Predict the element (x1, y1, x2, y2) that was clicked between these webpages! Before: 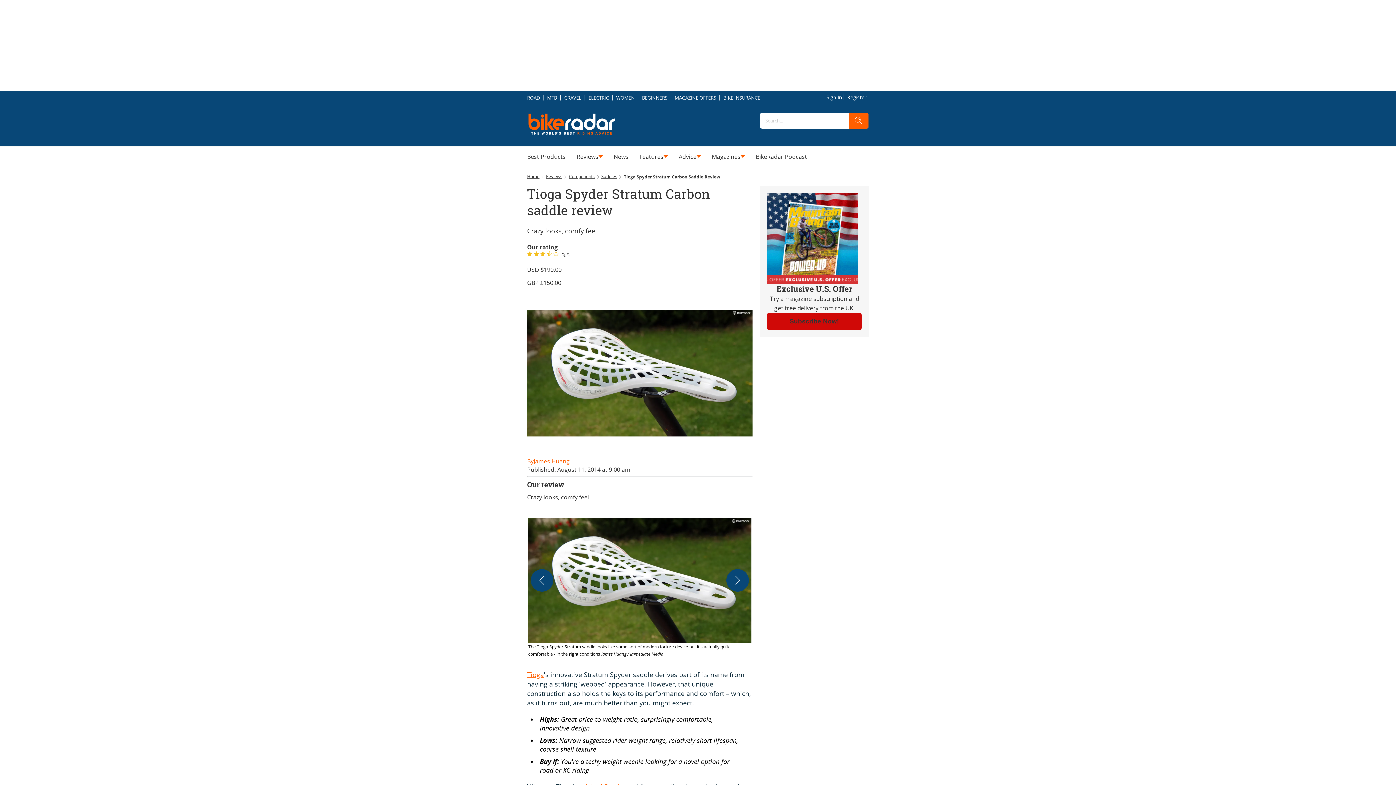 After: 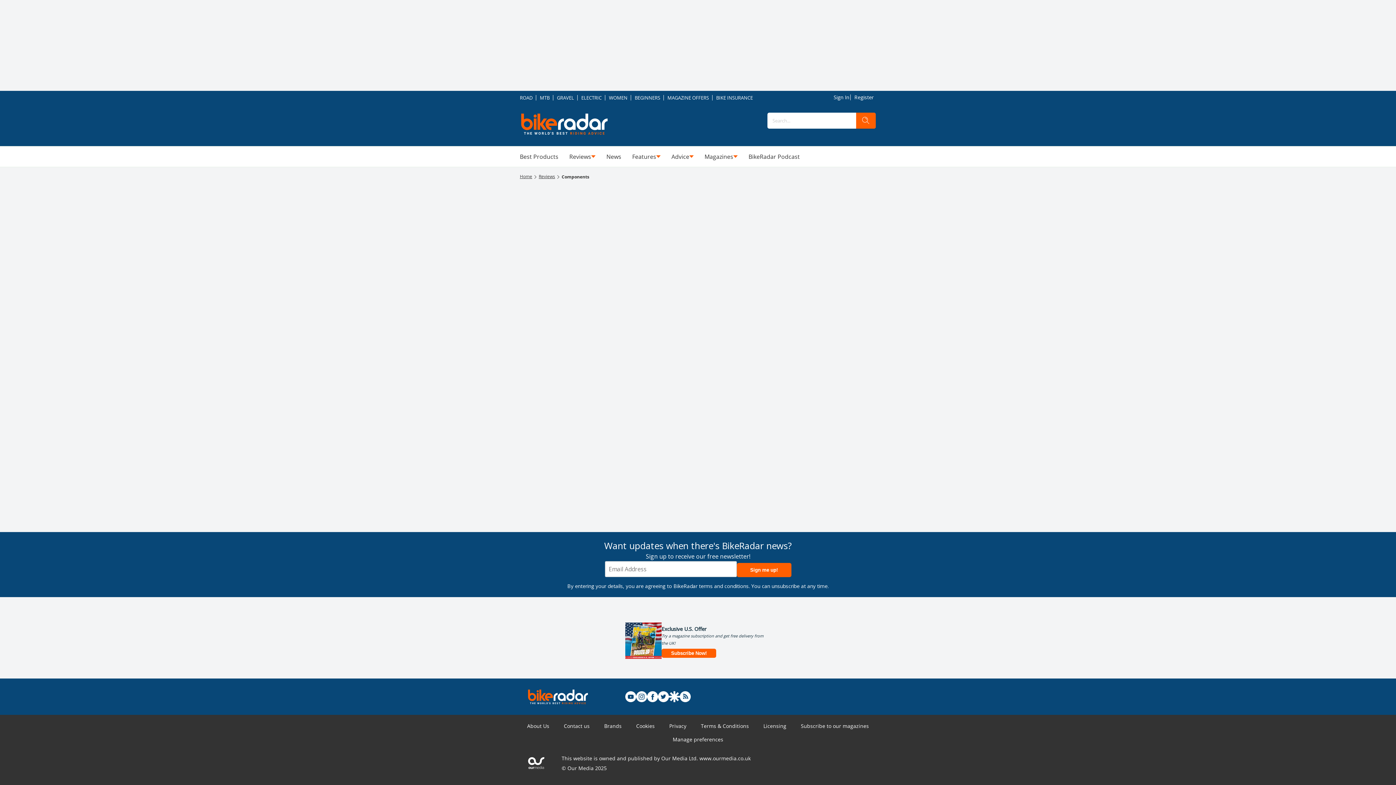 Action: label: Components bbox: (569, 173, 594, 179)